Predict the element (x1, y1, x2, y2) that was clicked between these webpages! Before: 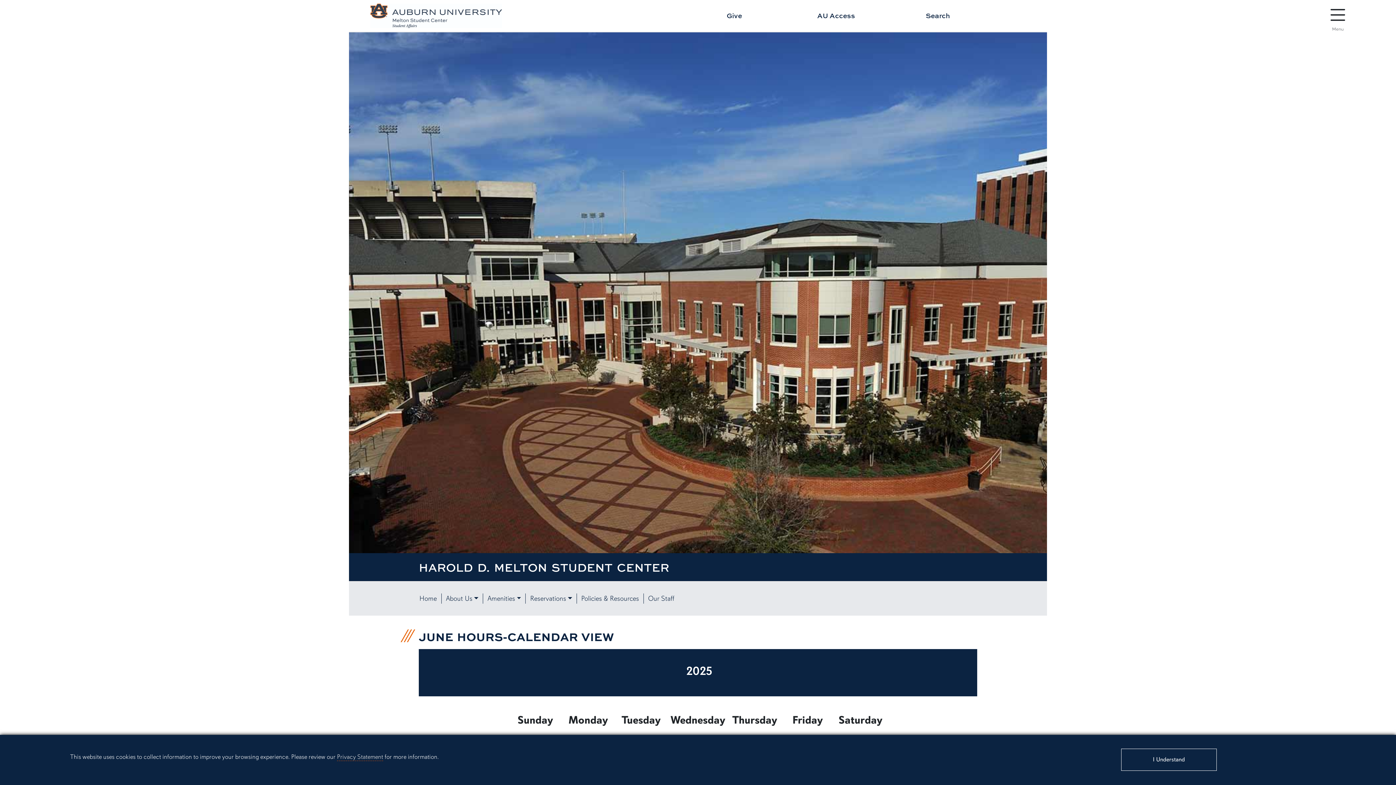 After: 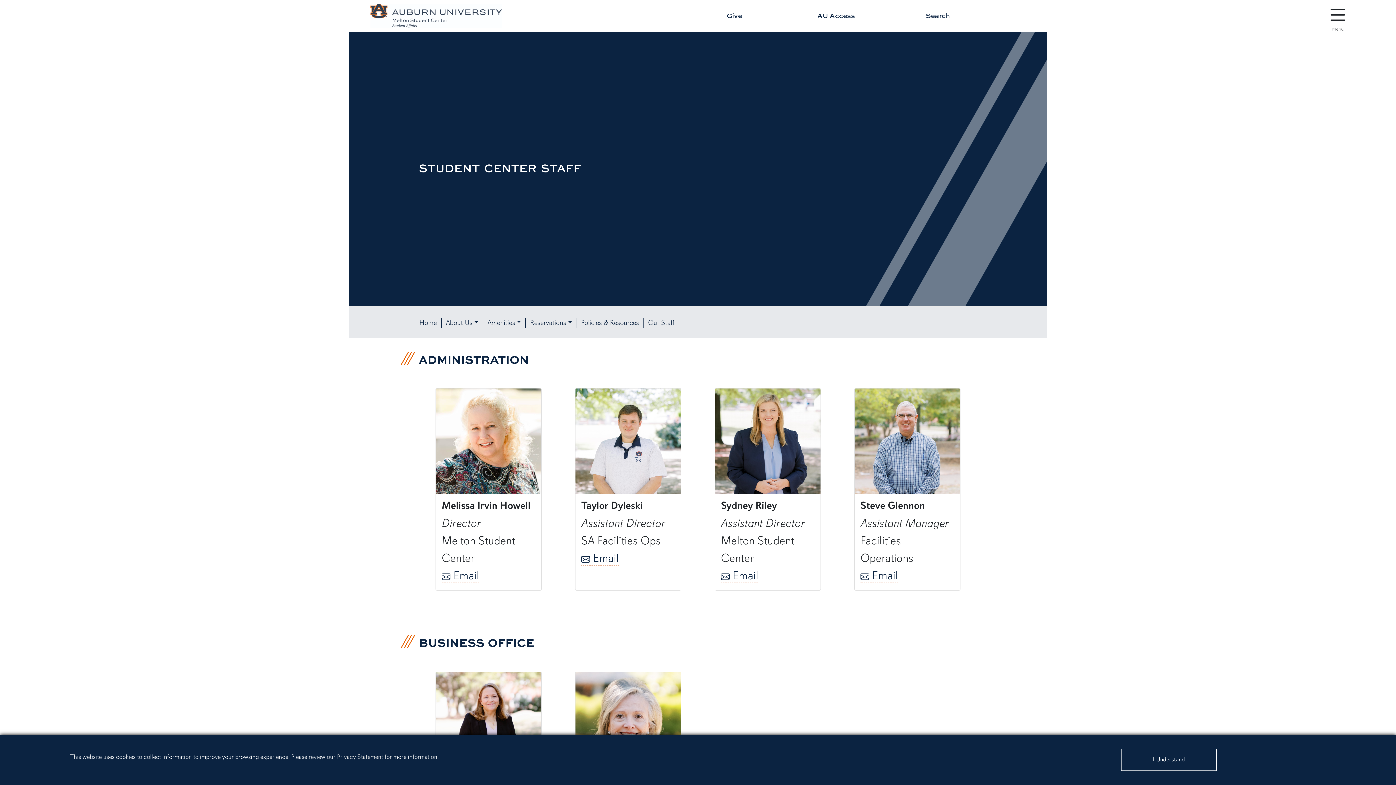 Action: bbox: (643, 593, 678, 604) label: Our Staff